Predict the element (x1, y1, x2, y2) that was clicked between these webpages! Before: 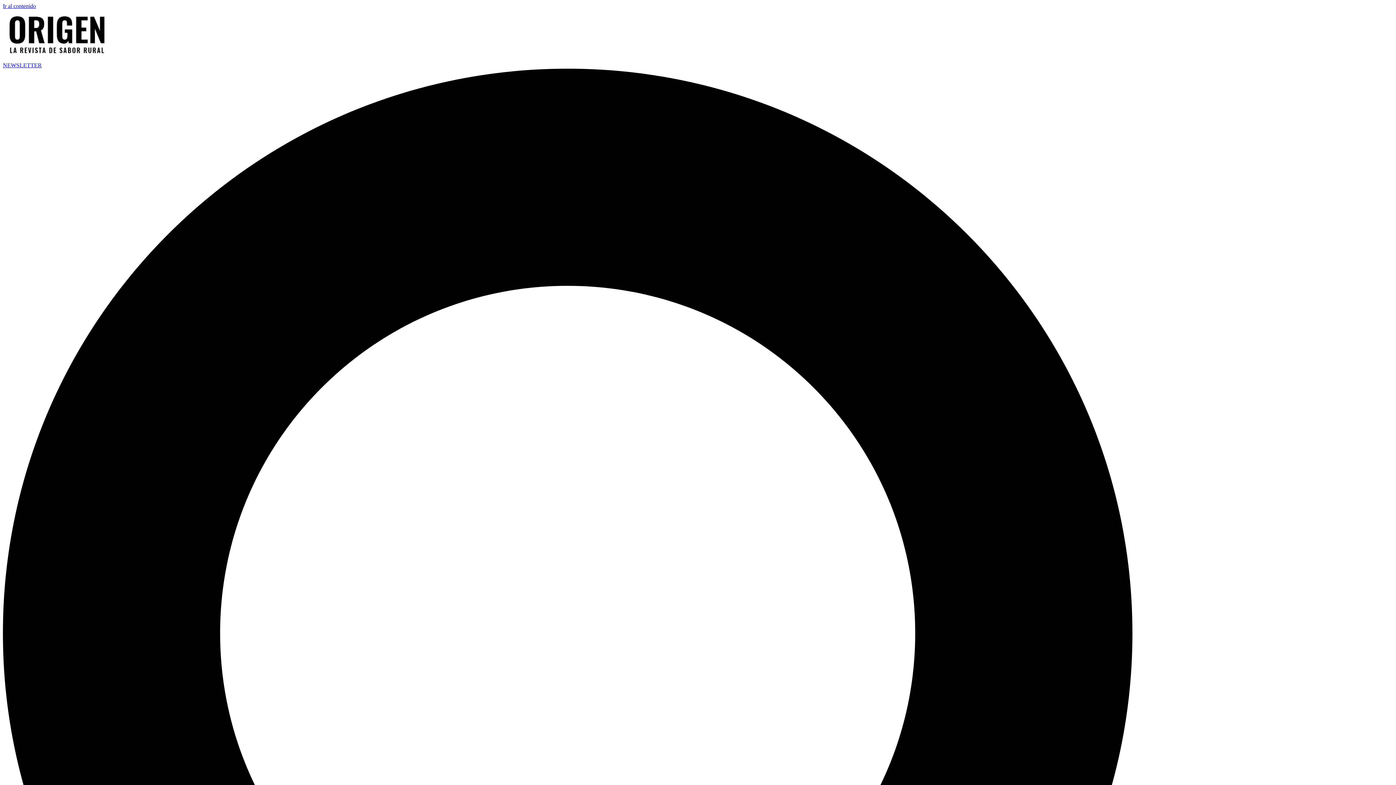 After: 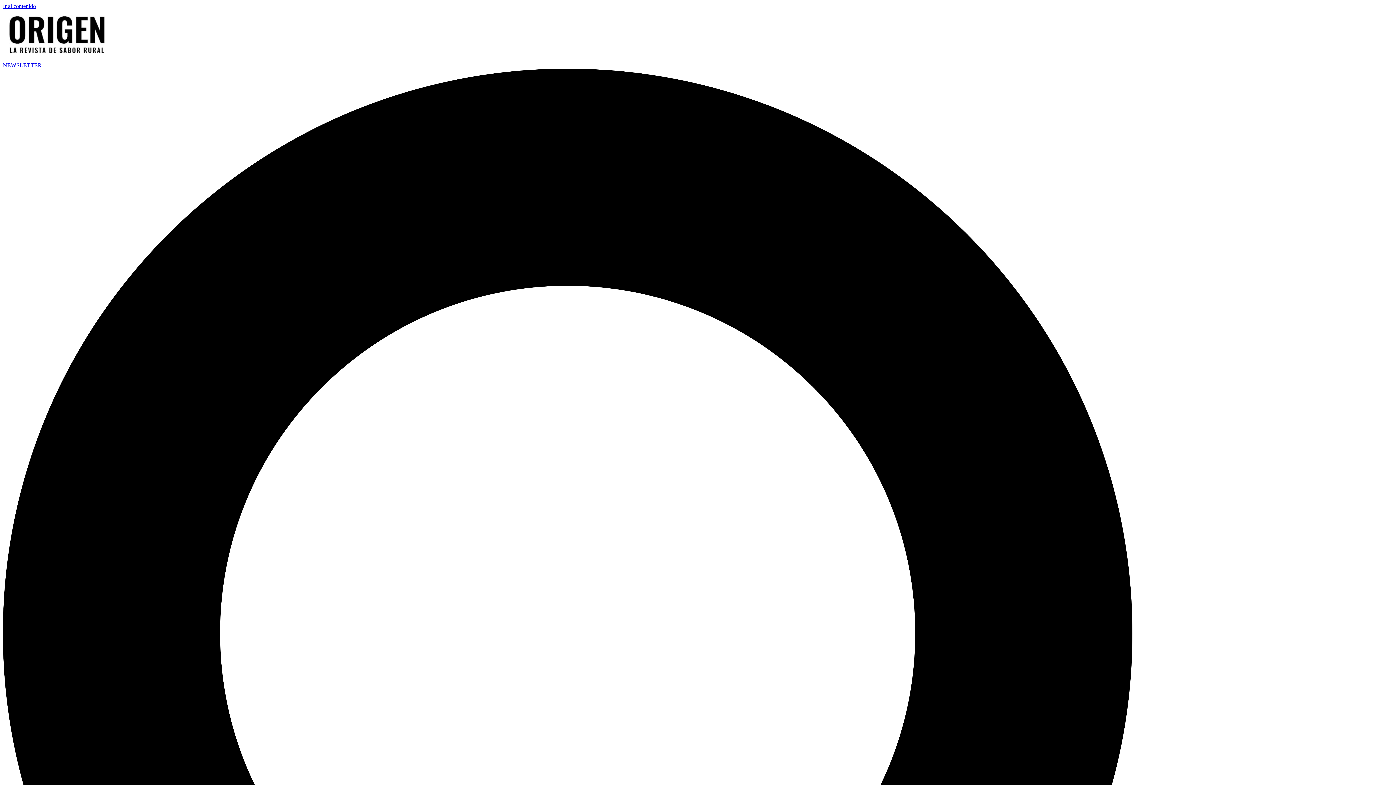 Action: bbox: (2, 55, 112, 61)